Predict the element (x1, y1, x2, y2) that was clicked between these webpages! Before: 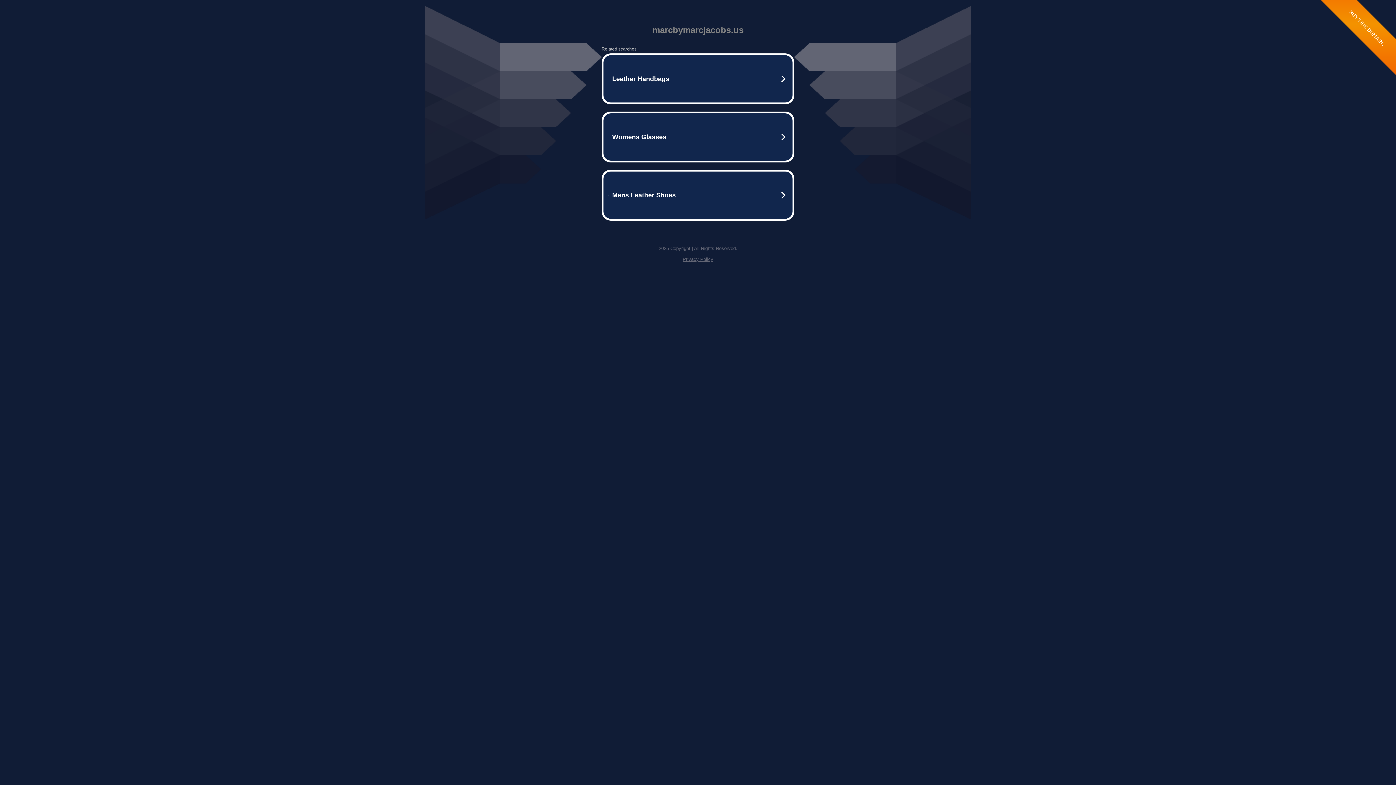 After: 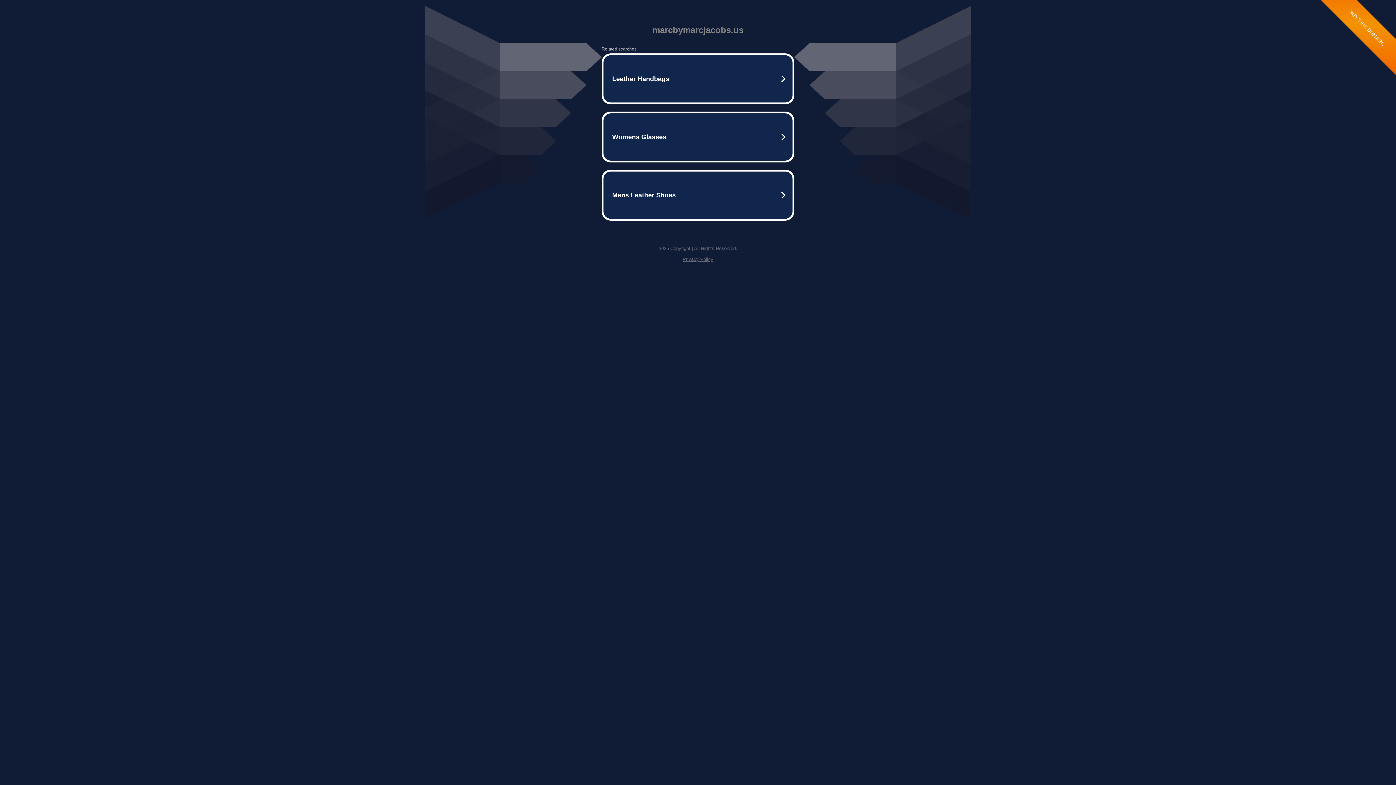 Action: bbox: (682, 256, 713, 262) label: Privacy Policy